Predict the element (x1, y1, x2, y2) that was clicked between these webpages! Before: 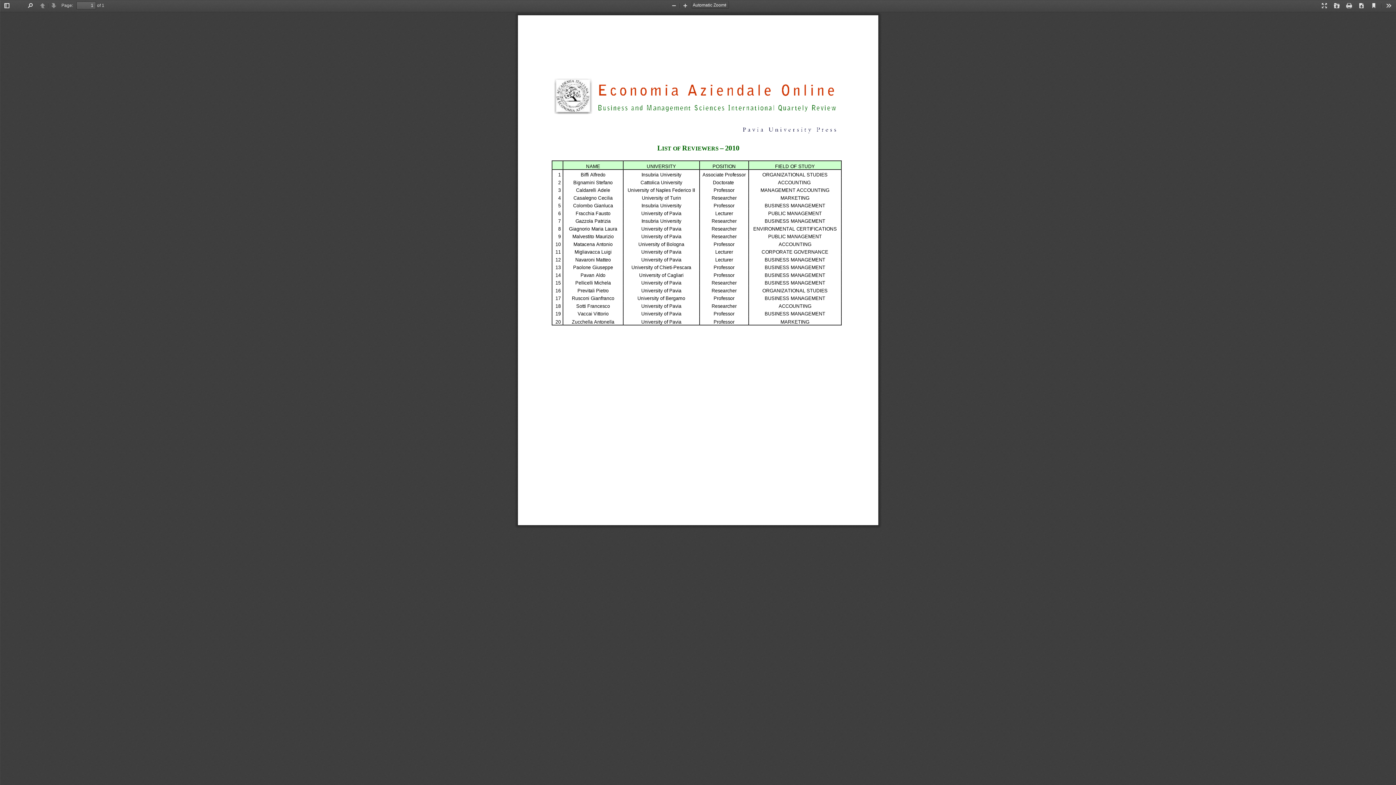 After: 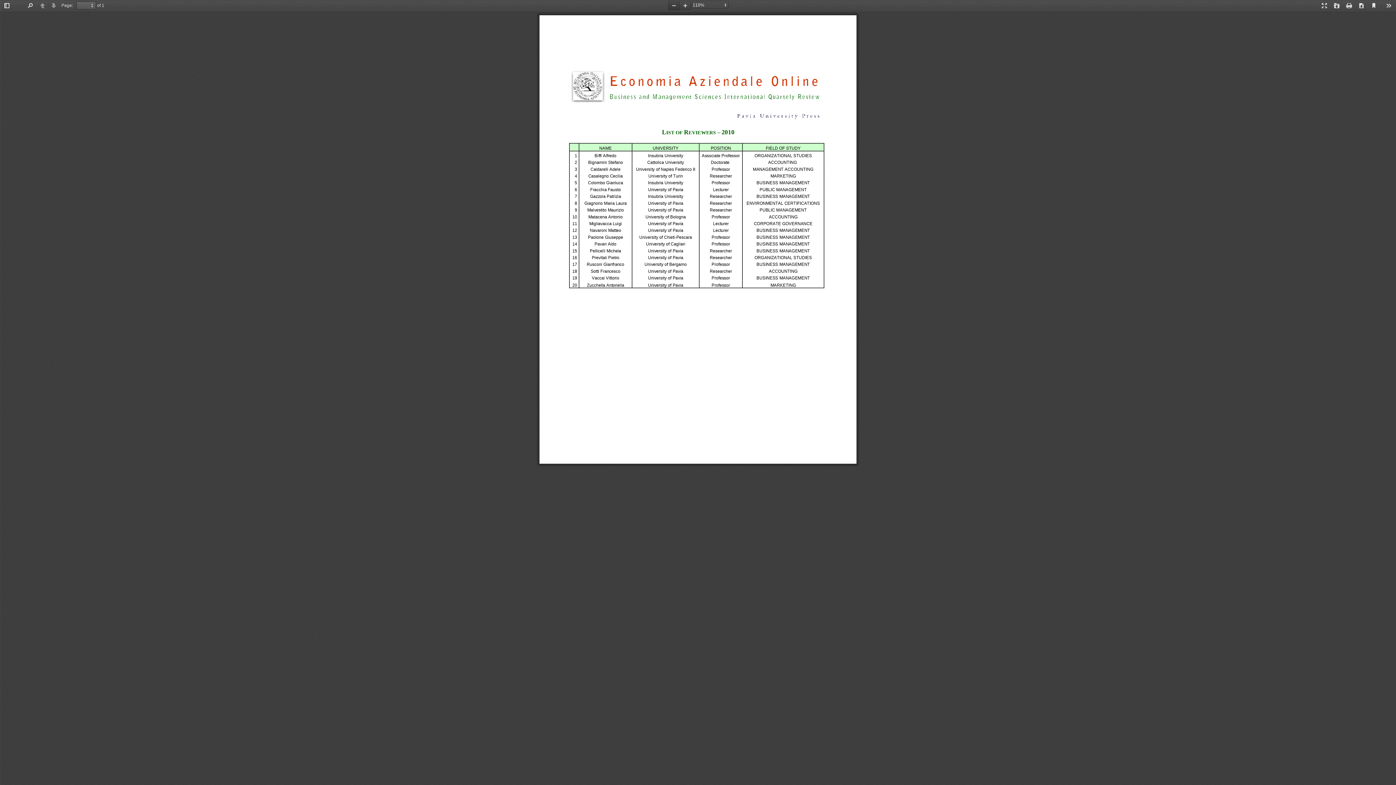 Action: label: Zoom Out bbox: (668, 1, 679, 10)